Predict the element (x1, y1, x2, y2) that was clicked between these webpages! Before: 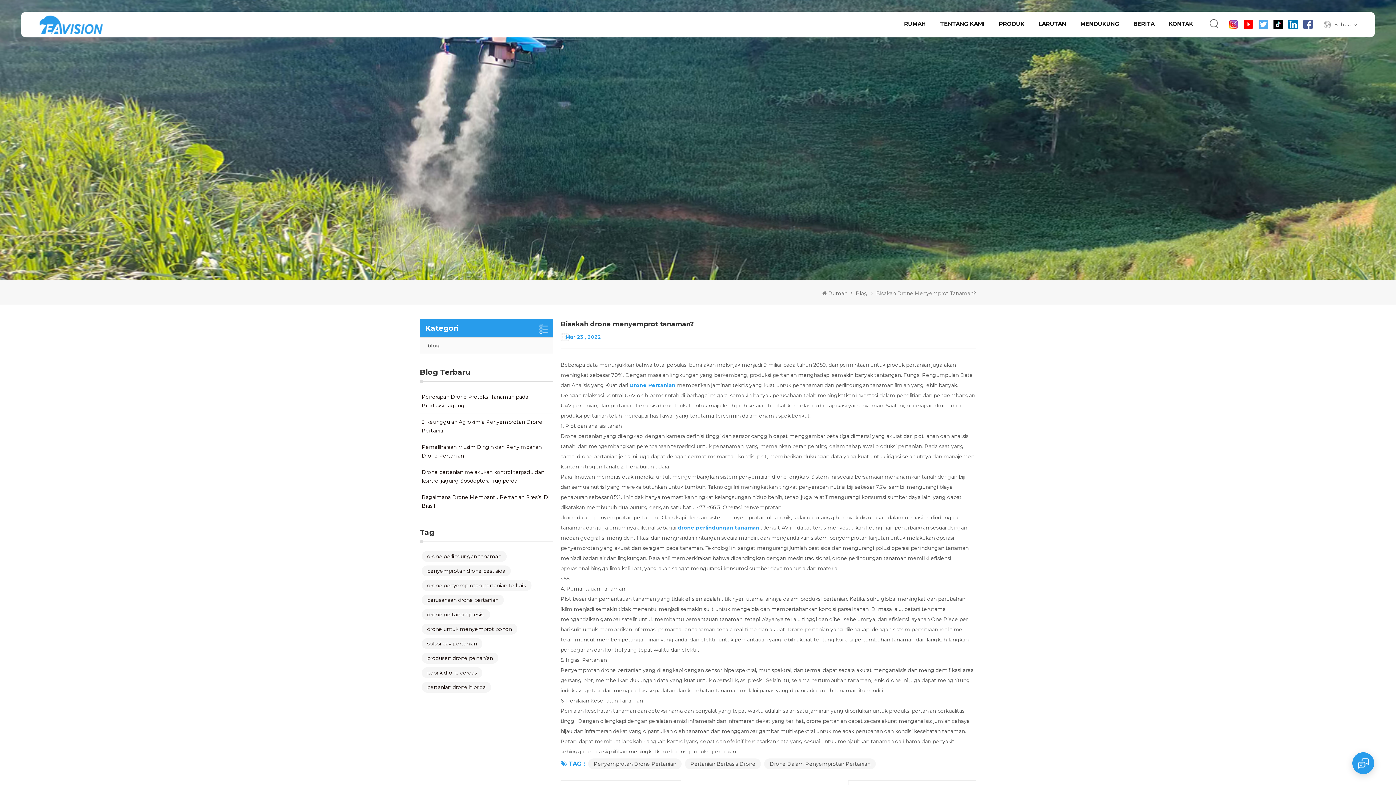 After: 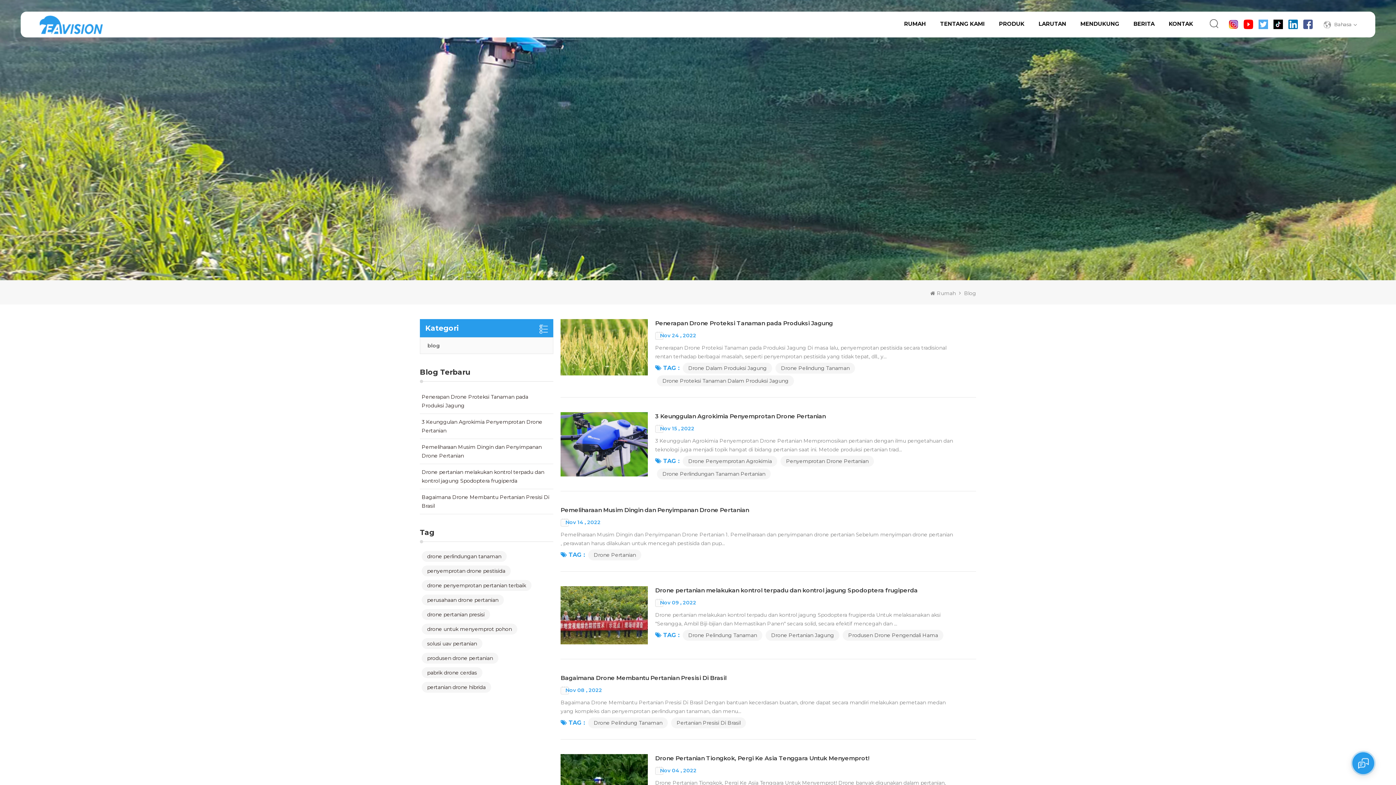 Action: label: Blog bbox: (856, 289, 868, 297)